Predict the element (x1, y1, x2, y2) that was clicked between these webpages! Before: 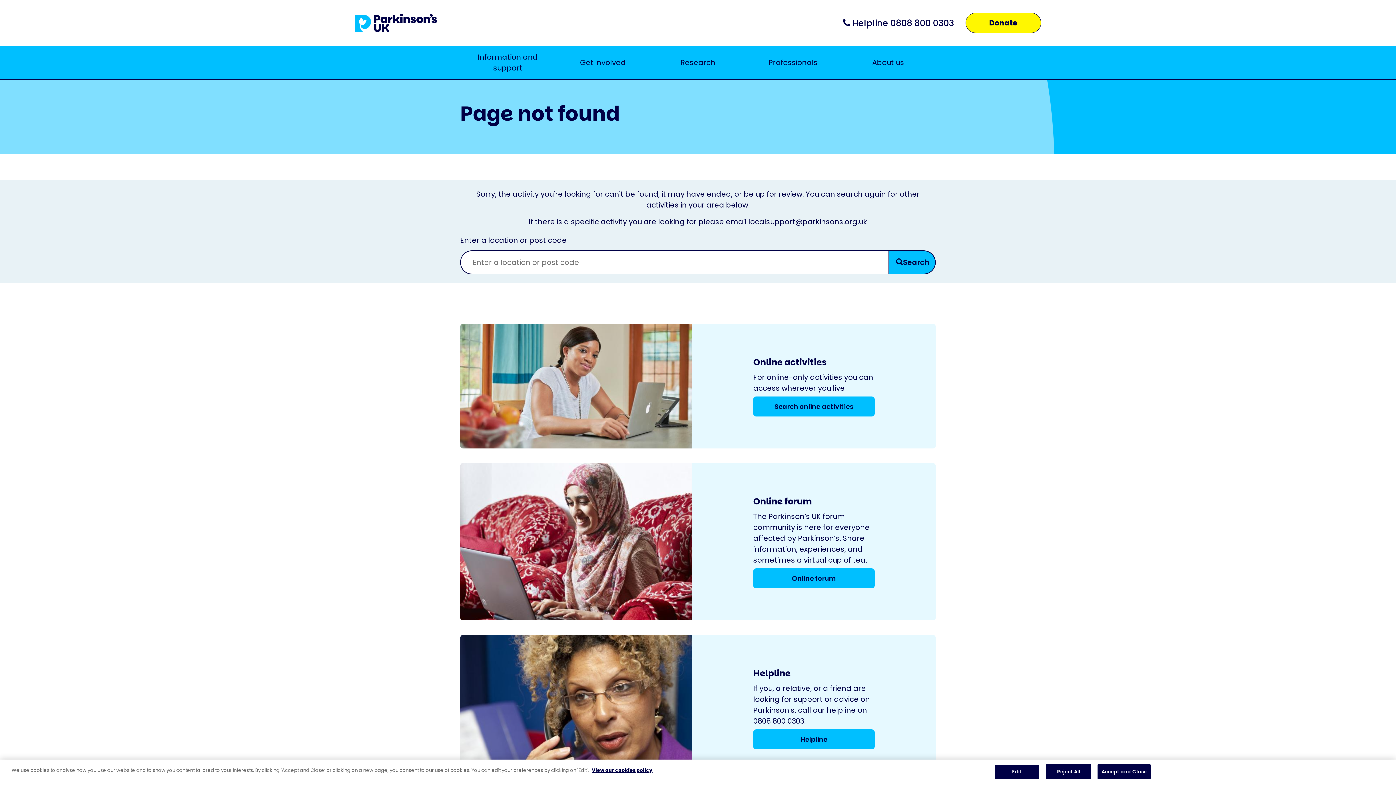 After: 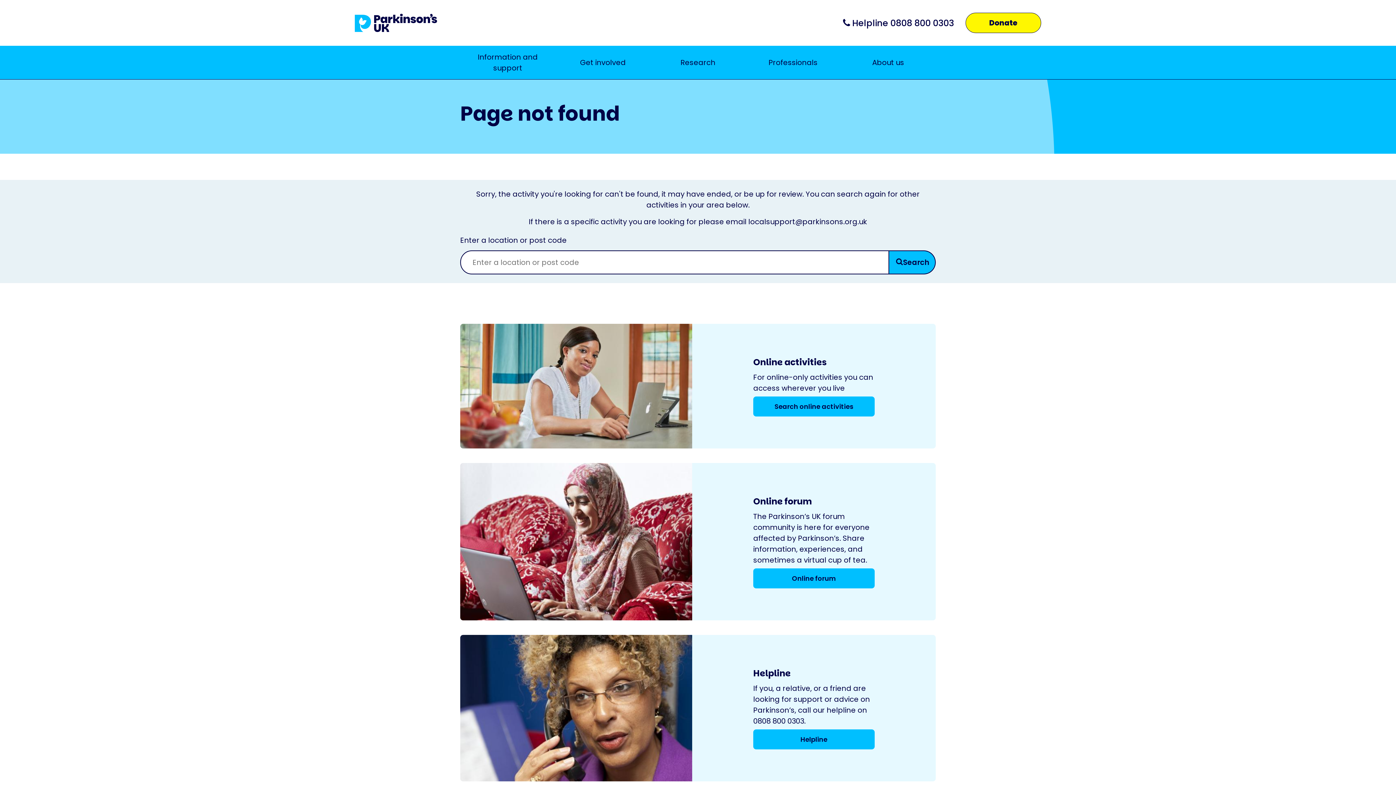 Action: bbox: (1046, 764, 1091, 779) label: Reject All